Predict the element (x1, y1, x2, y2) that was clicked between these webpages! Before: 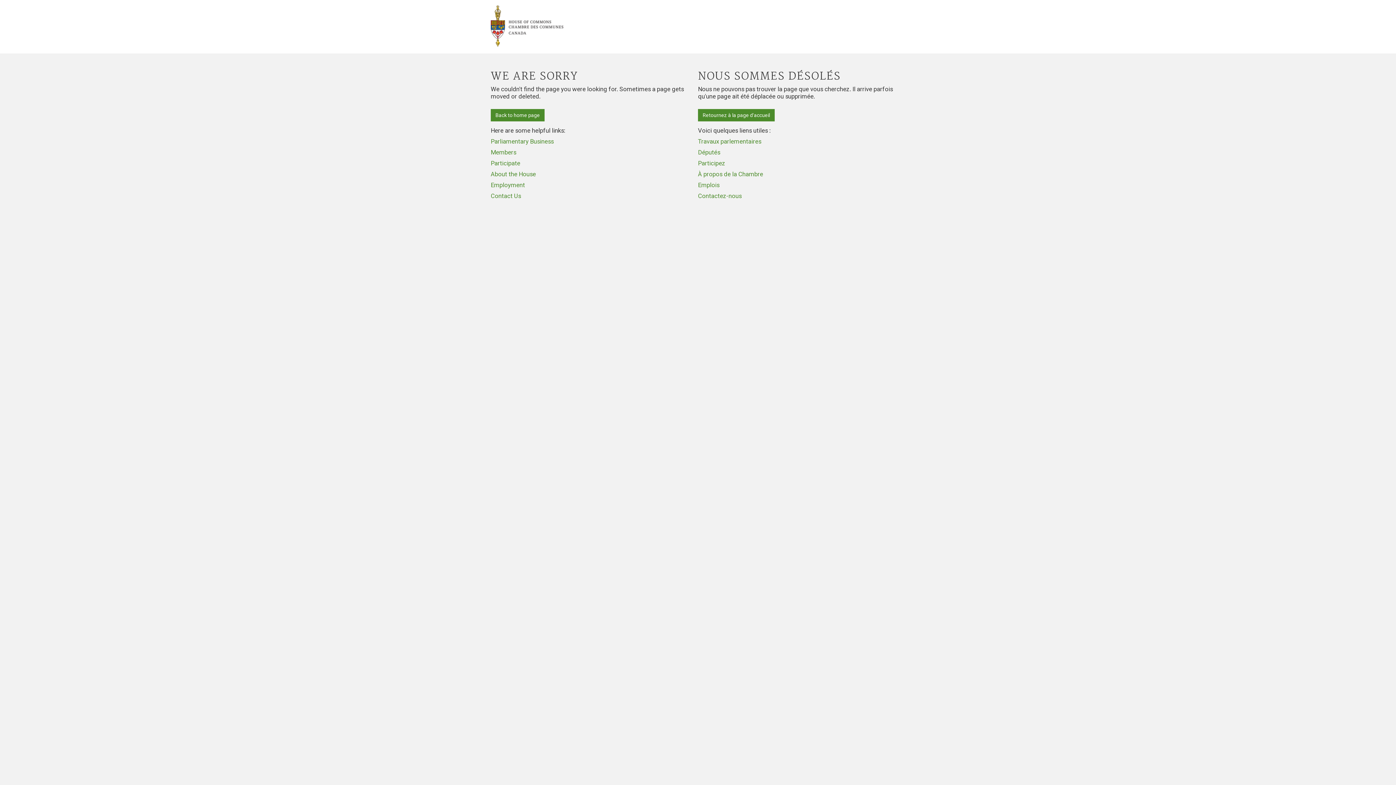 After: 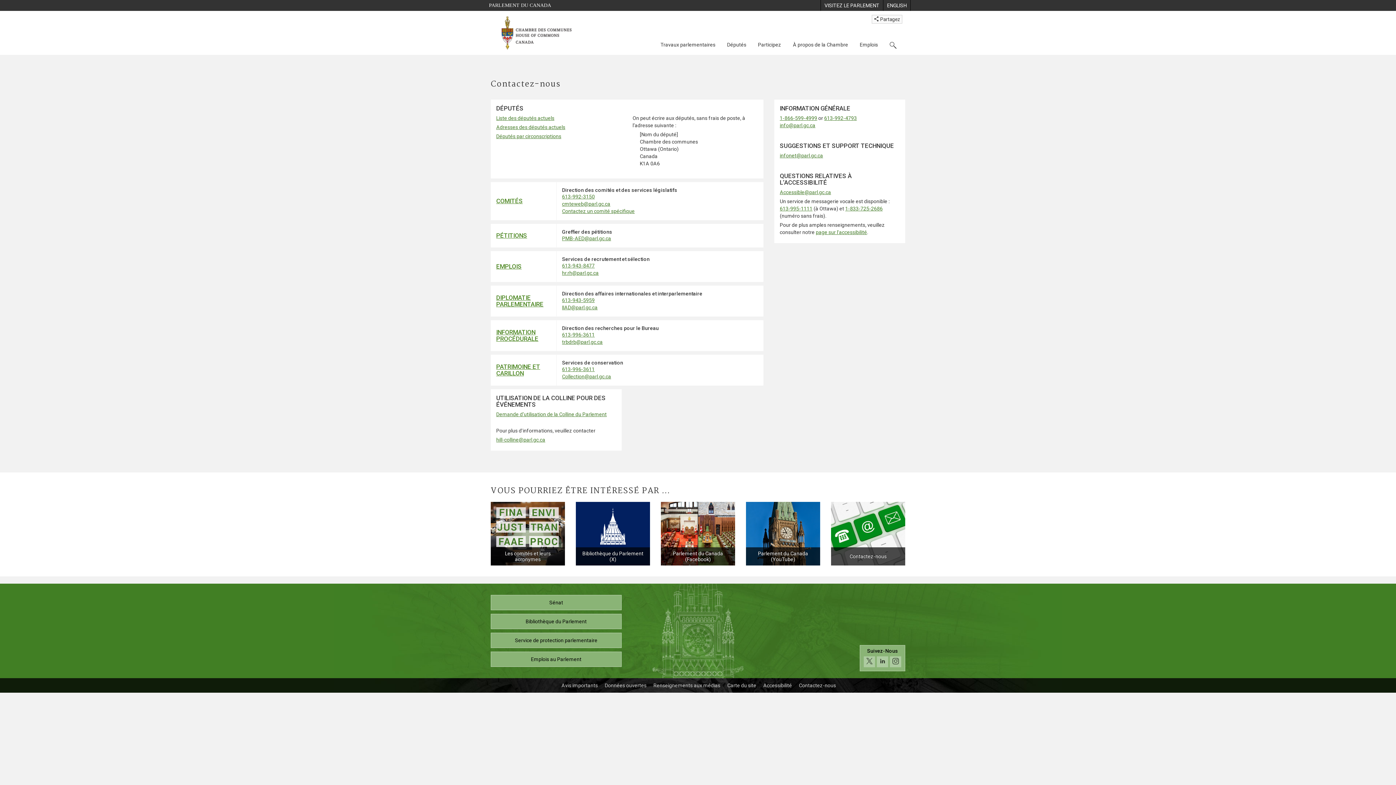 Action: label: Contactez-nous bbox: (698, 192, 741, 199)